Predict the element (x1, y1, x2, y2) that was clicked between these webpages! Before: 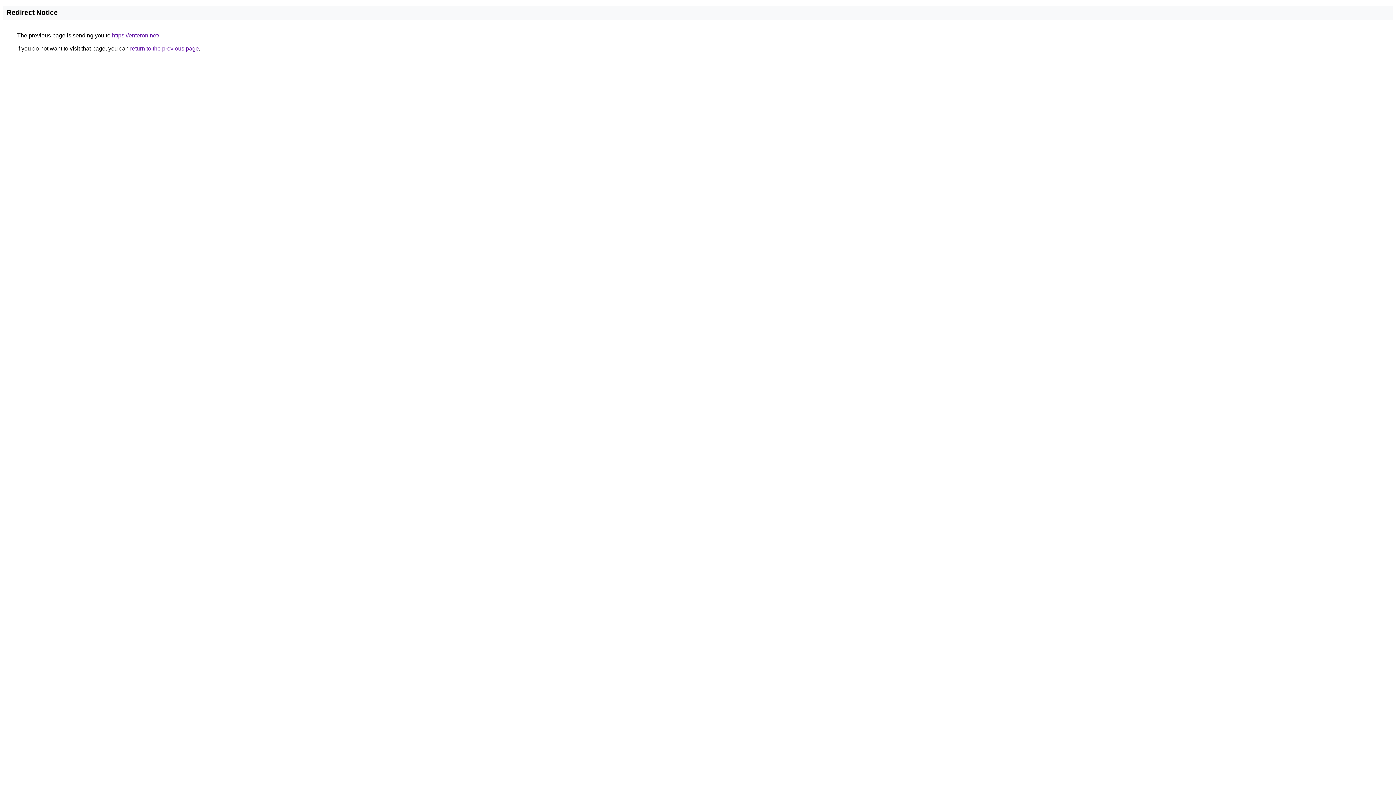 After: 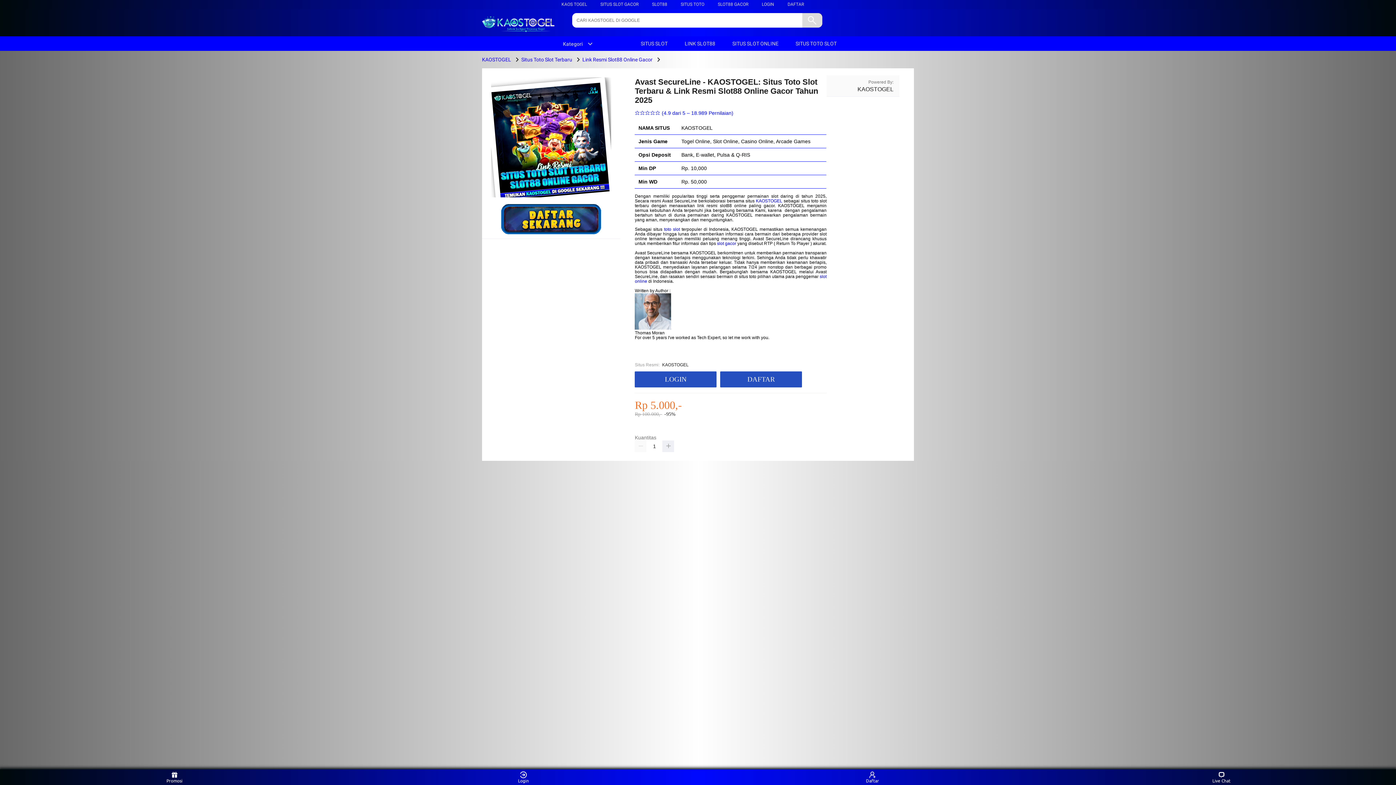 Action: label: https://enteron.net/ bbox: (112, 32, 159, 38)